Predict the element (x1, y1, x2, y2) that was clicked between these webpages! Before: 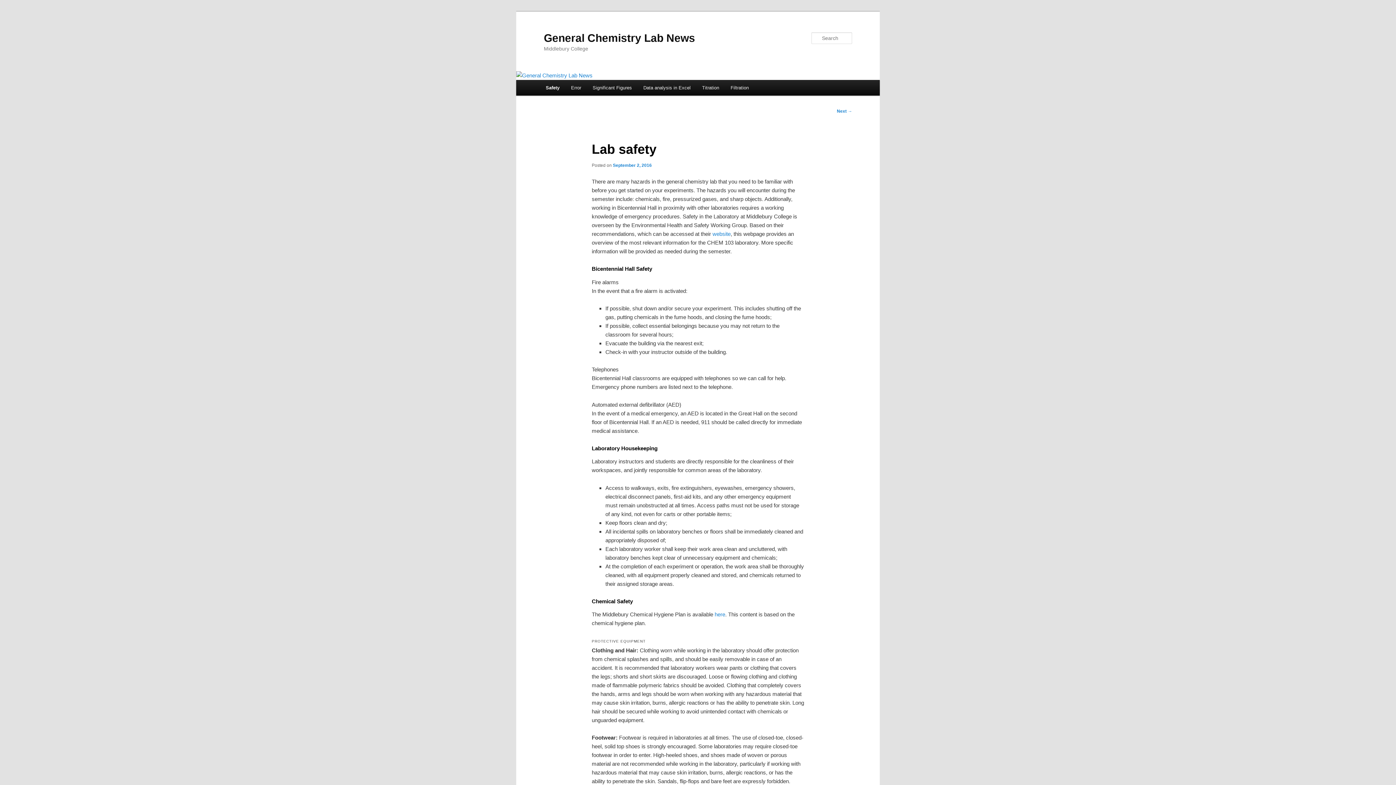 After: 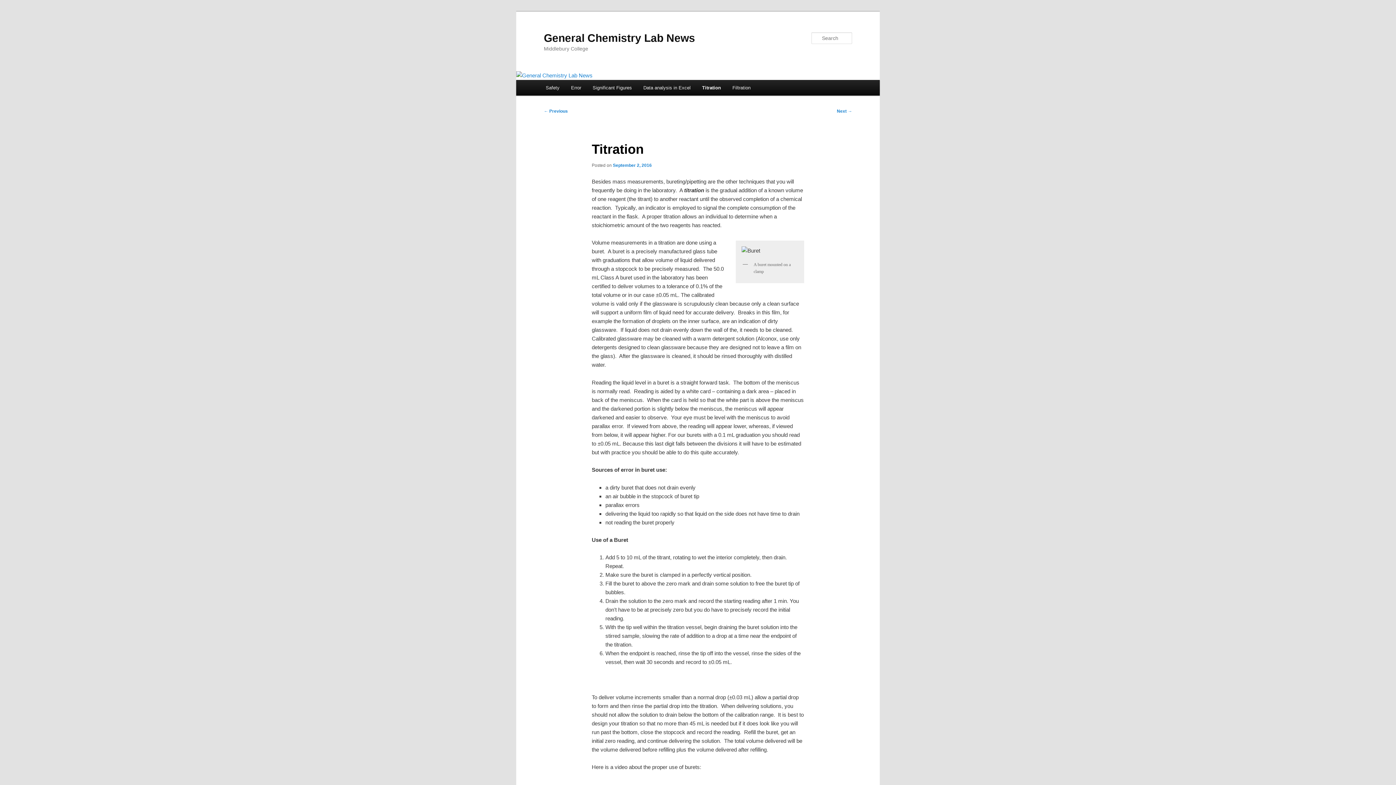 Action: label: Titration bbox: (696, 80, 725, 95)